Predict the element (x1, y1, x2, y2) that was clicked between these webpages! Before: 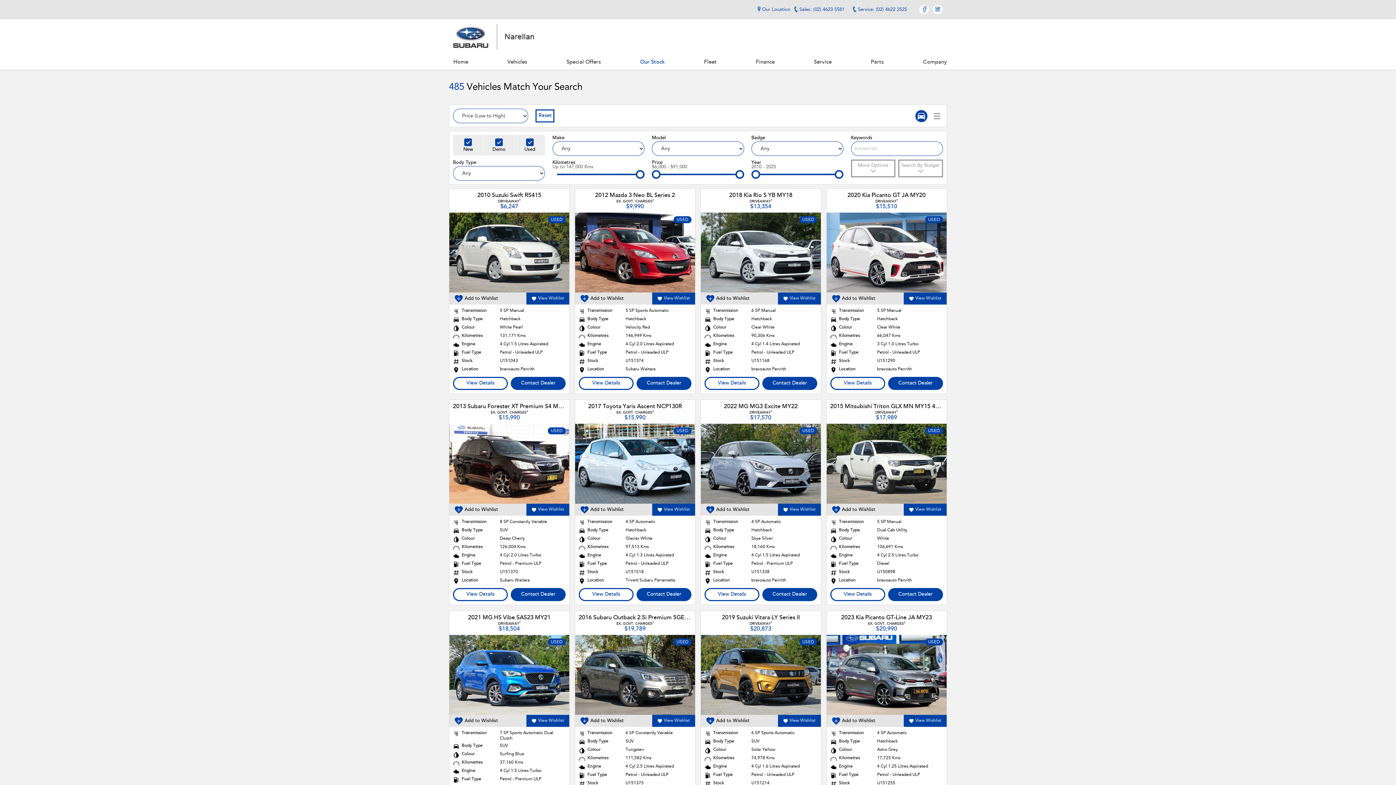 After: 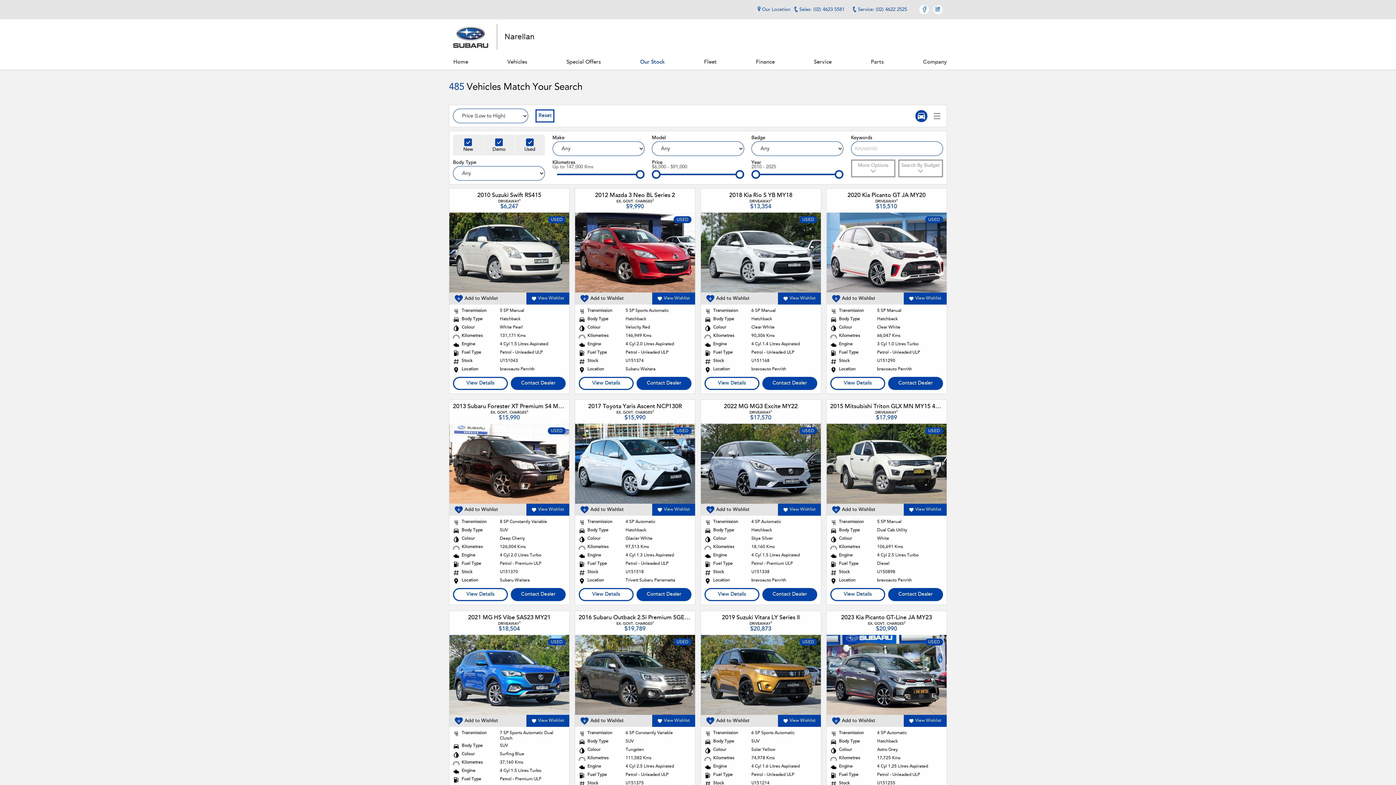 Action: label: Our Stock bbox: (635, 54, 669, 69)